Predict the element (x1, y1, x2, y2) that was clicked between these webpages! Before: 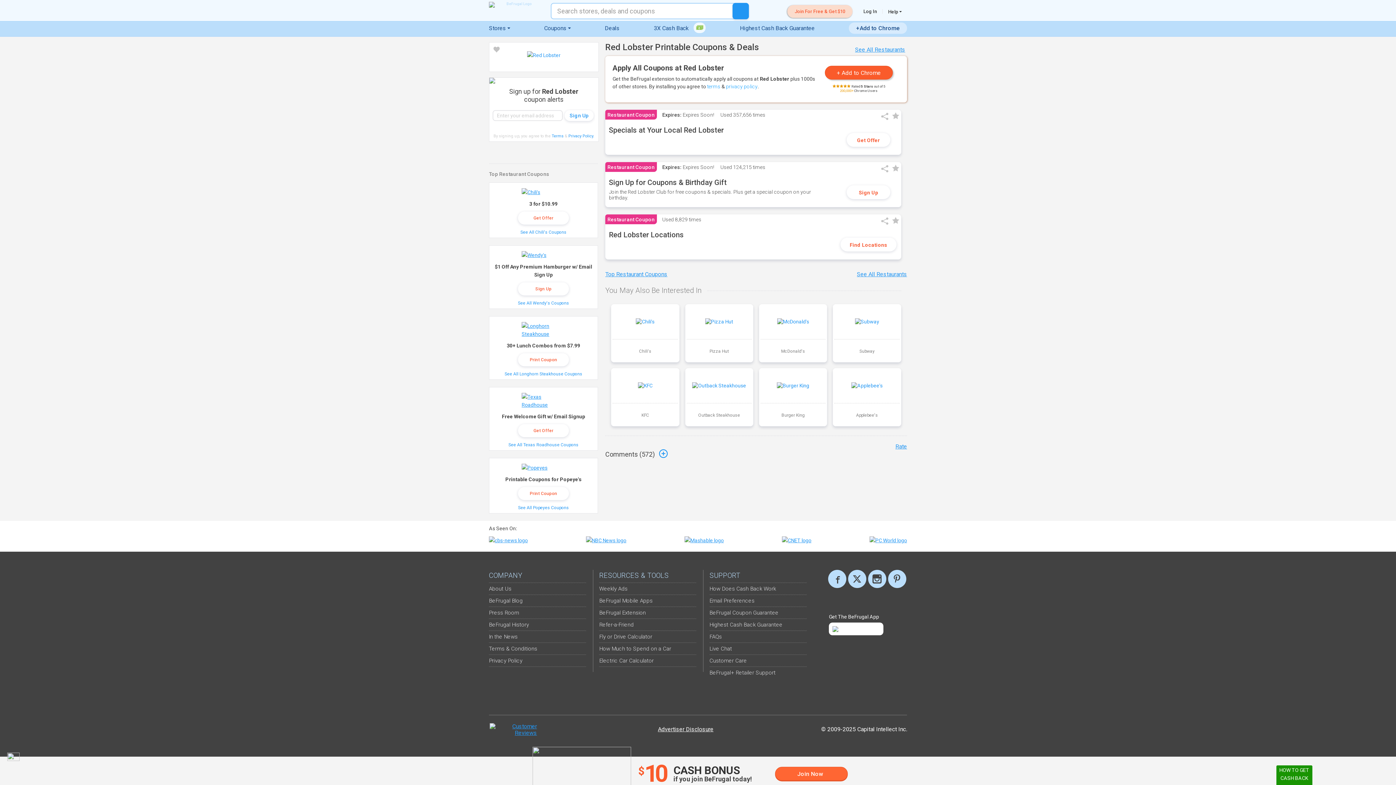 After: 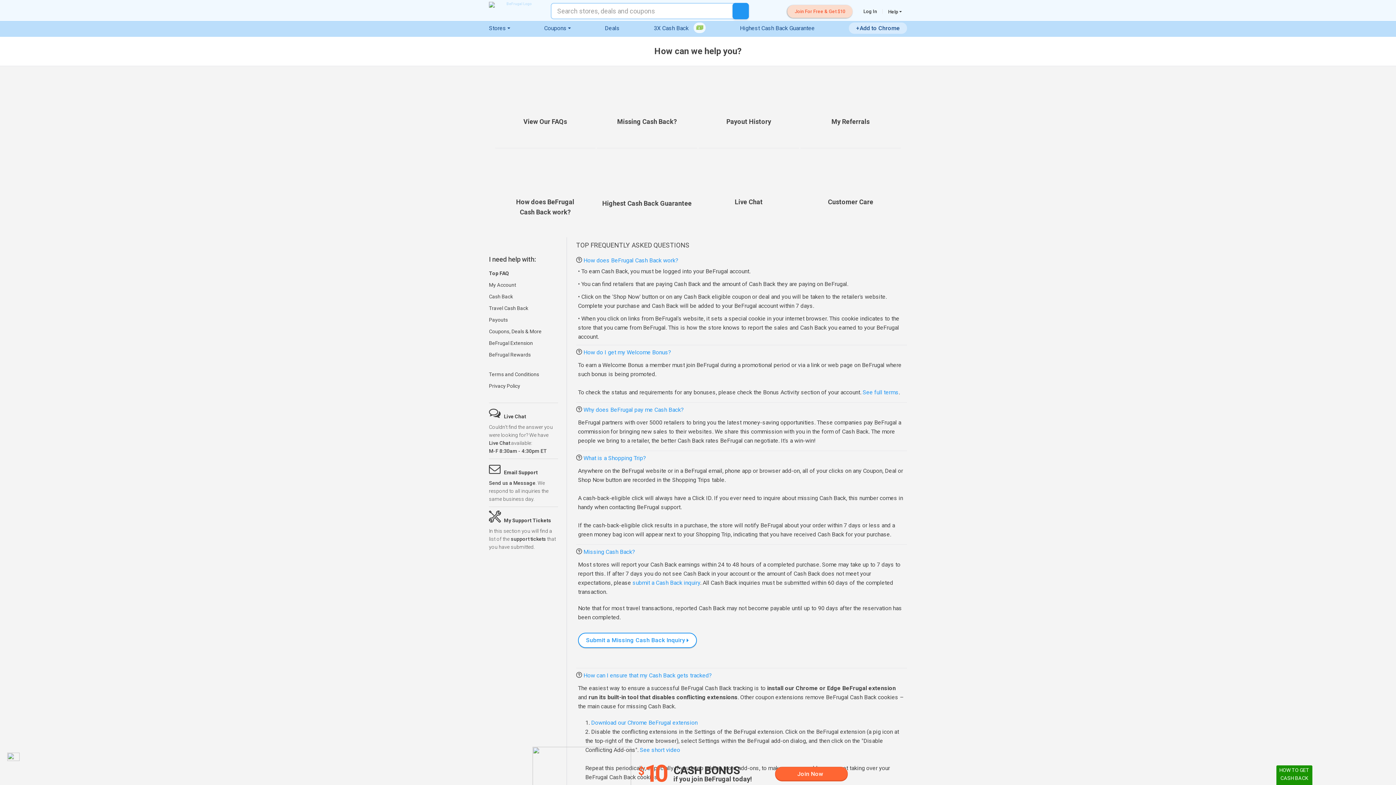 Action: label: Help  bbox: (882, 9, 907, 14)